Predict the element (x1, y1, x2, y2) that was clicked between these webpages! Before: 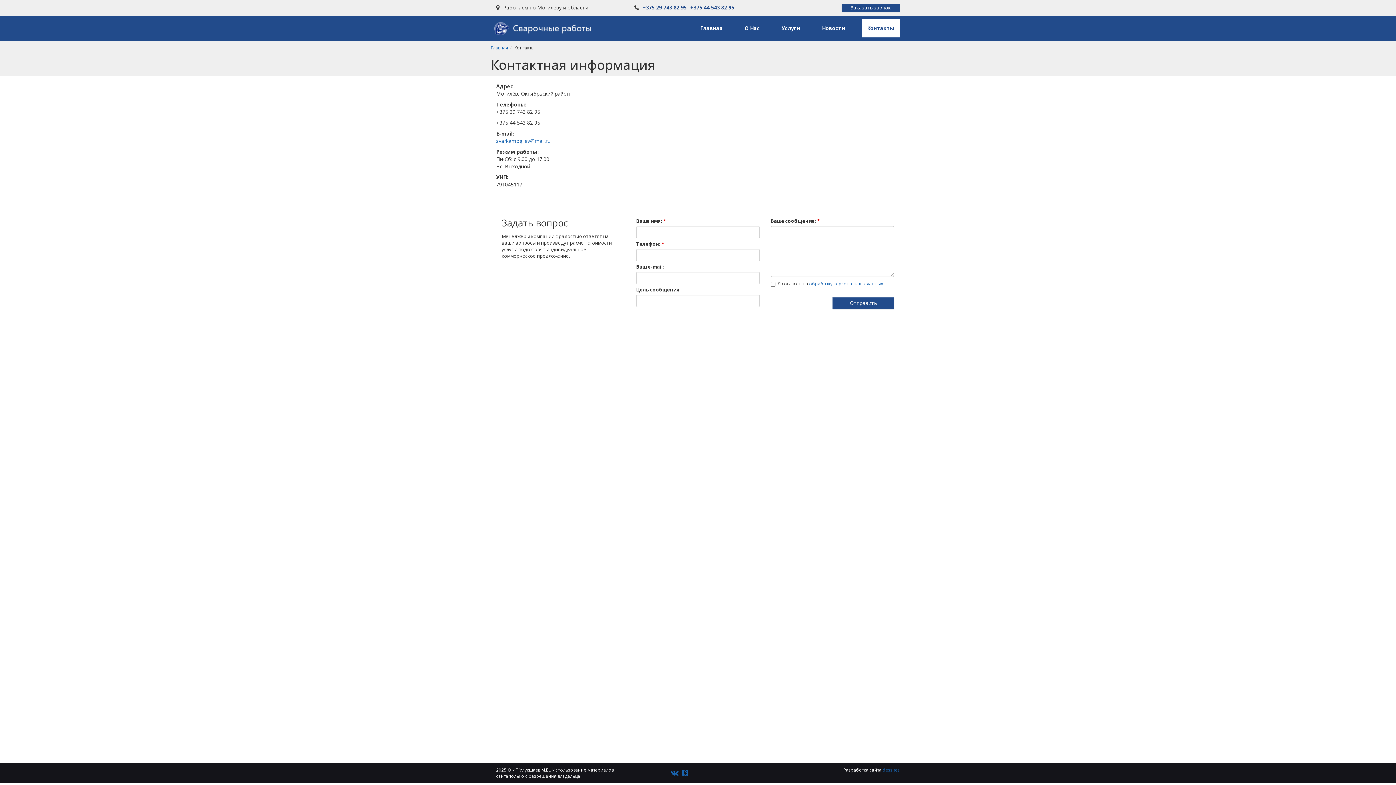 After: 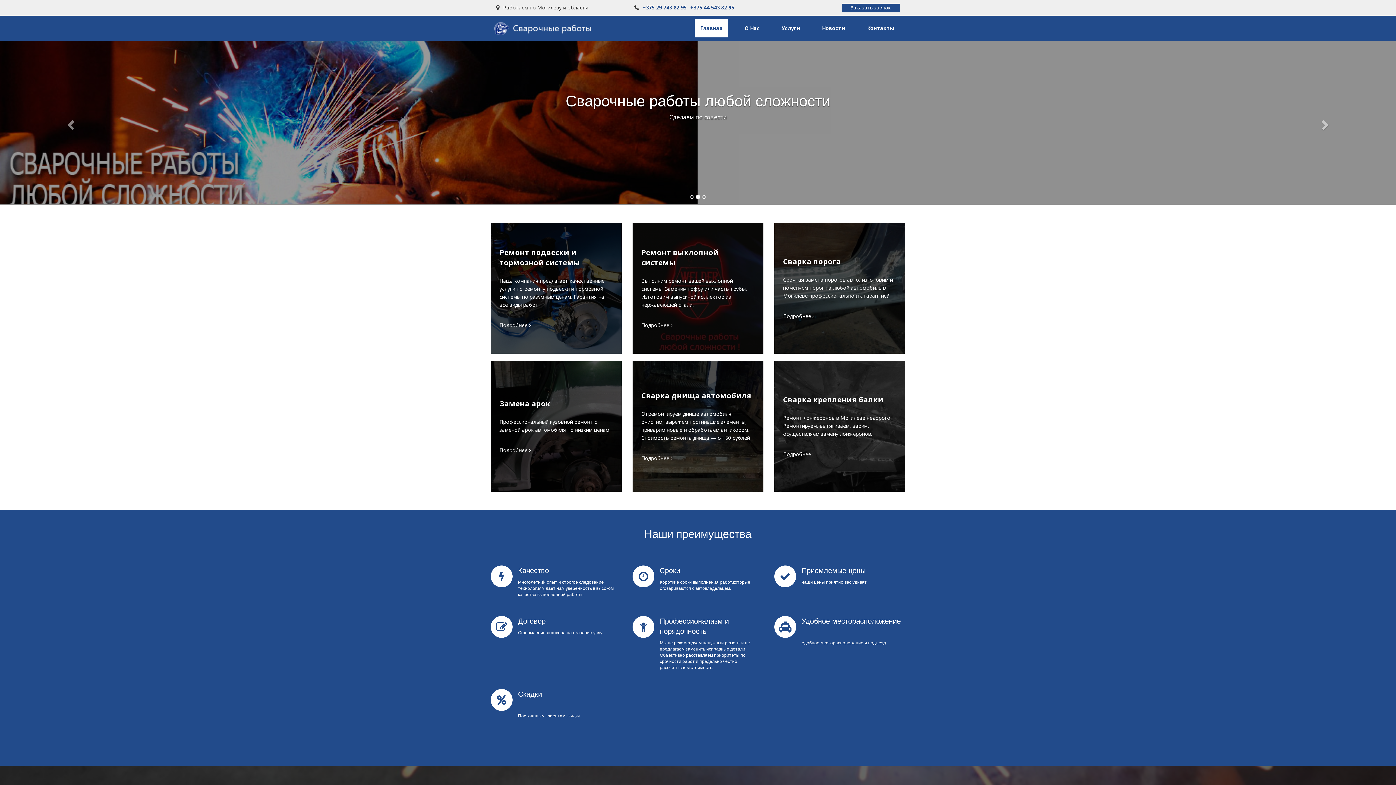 Action: bbox: (490, 44, 508, 50) label: Главная